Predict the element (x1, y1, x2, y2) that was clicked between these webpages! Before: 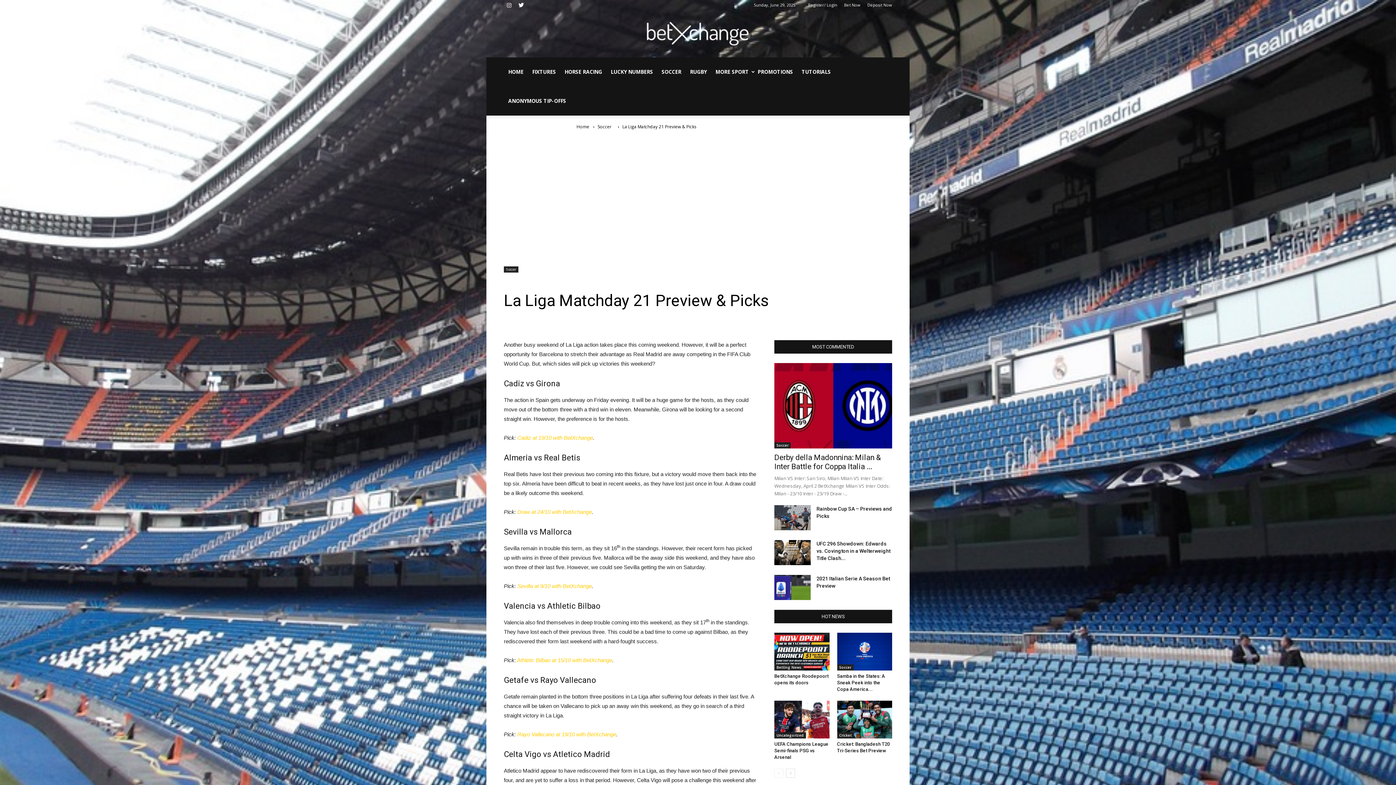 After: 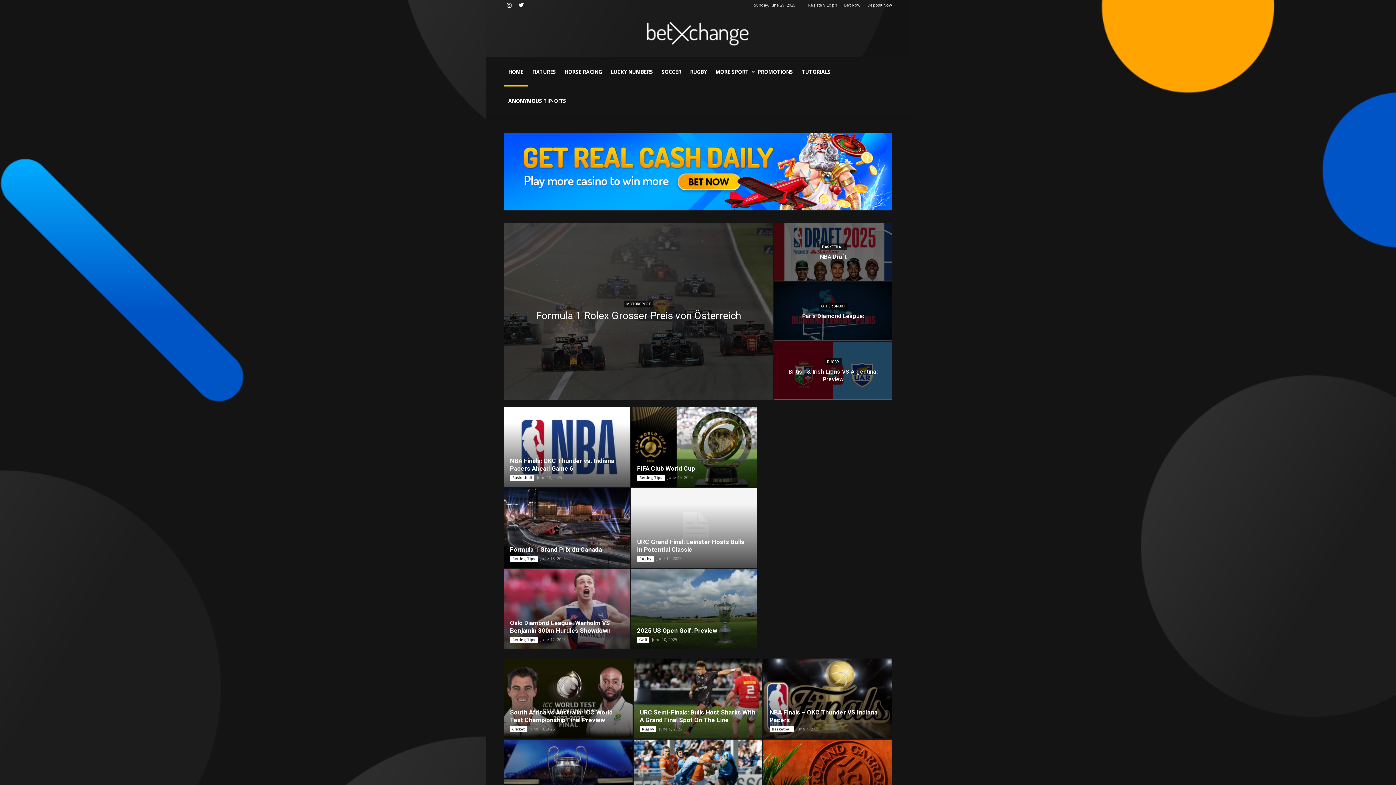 Action: label: HOME bbox: (504, 57, 528, 86)